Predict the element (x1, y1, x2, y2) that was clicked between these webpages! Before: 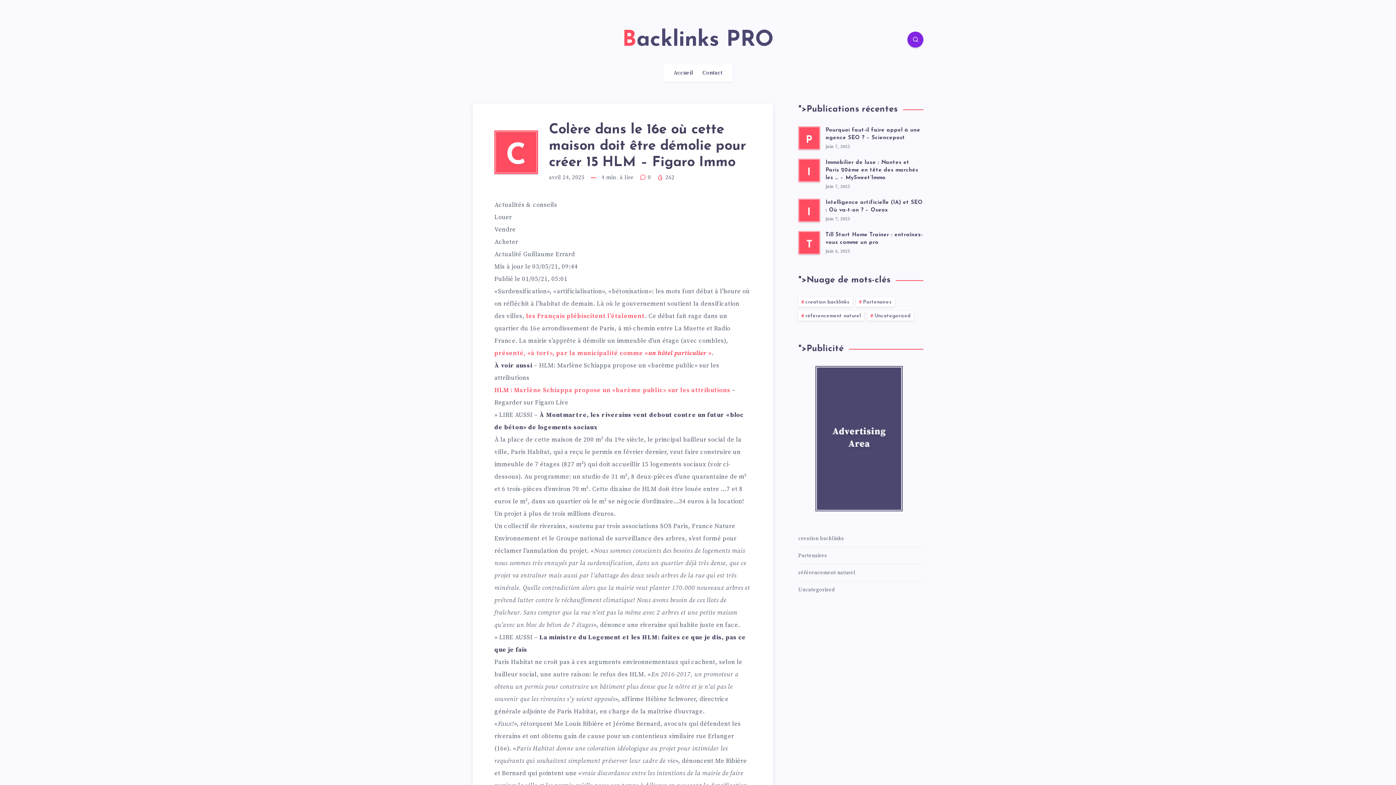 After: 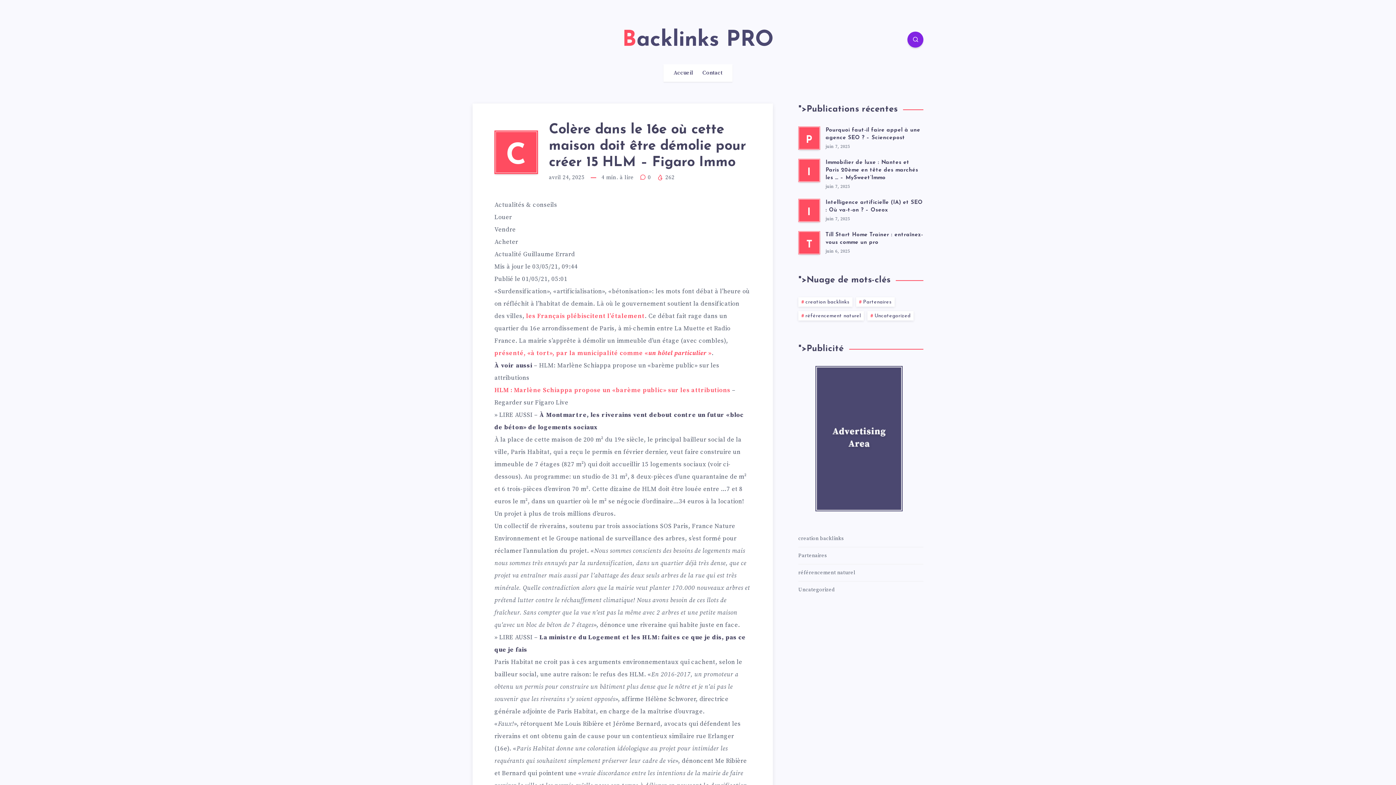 Action: bbox: (473, 32, 487, 48) label: RSS